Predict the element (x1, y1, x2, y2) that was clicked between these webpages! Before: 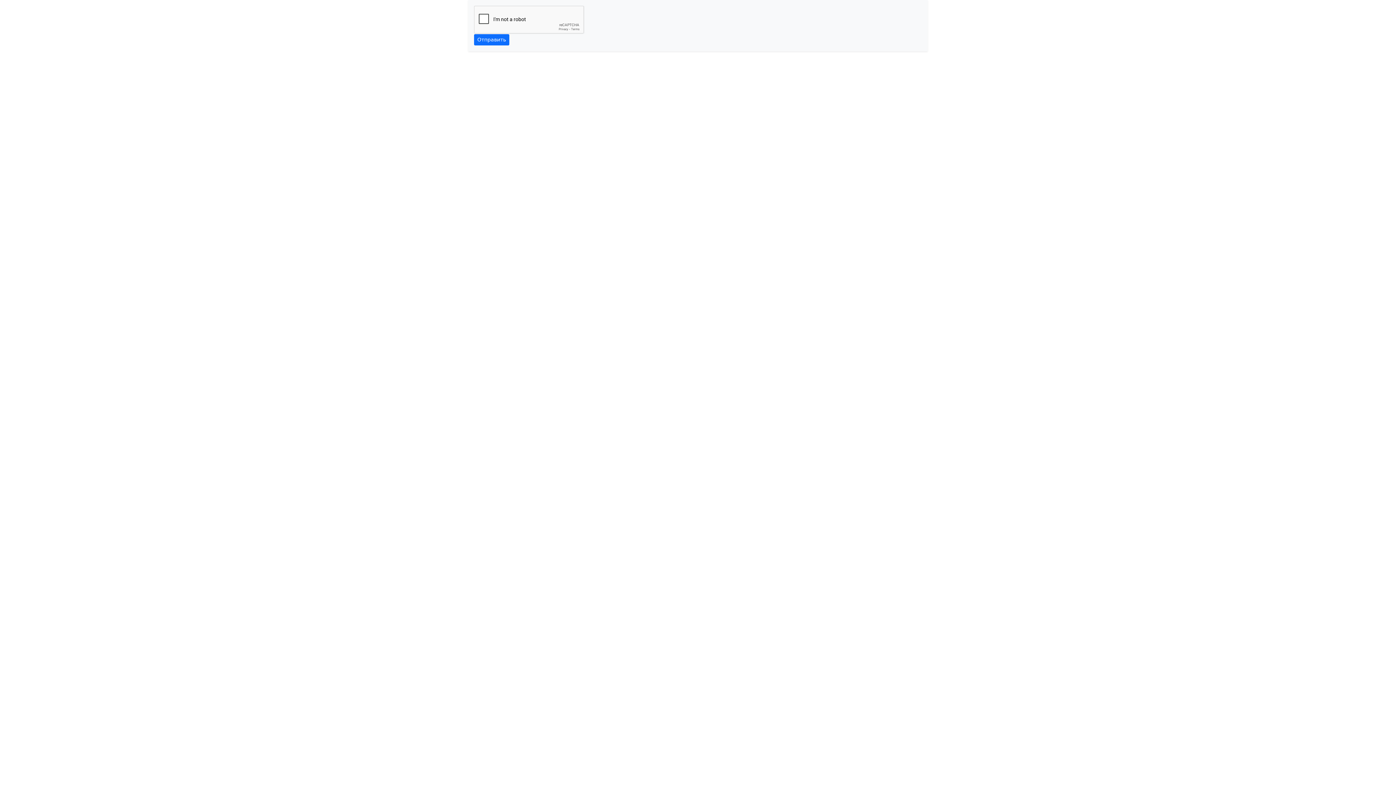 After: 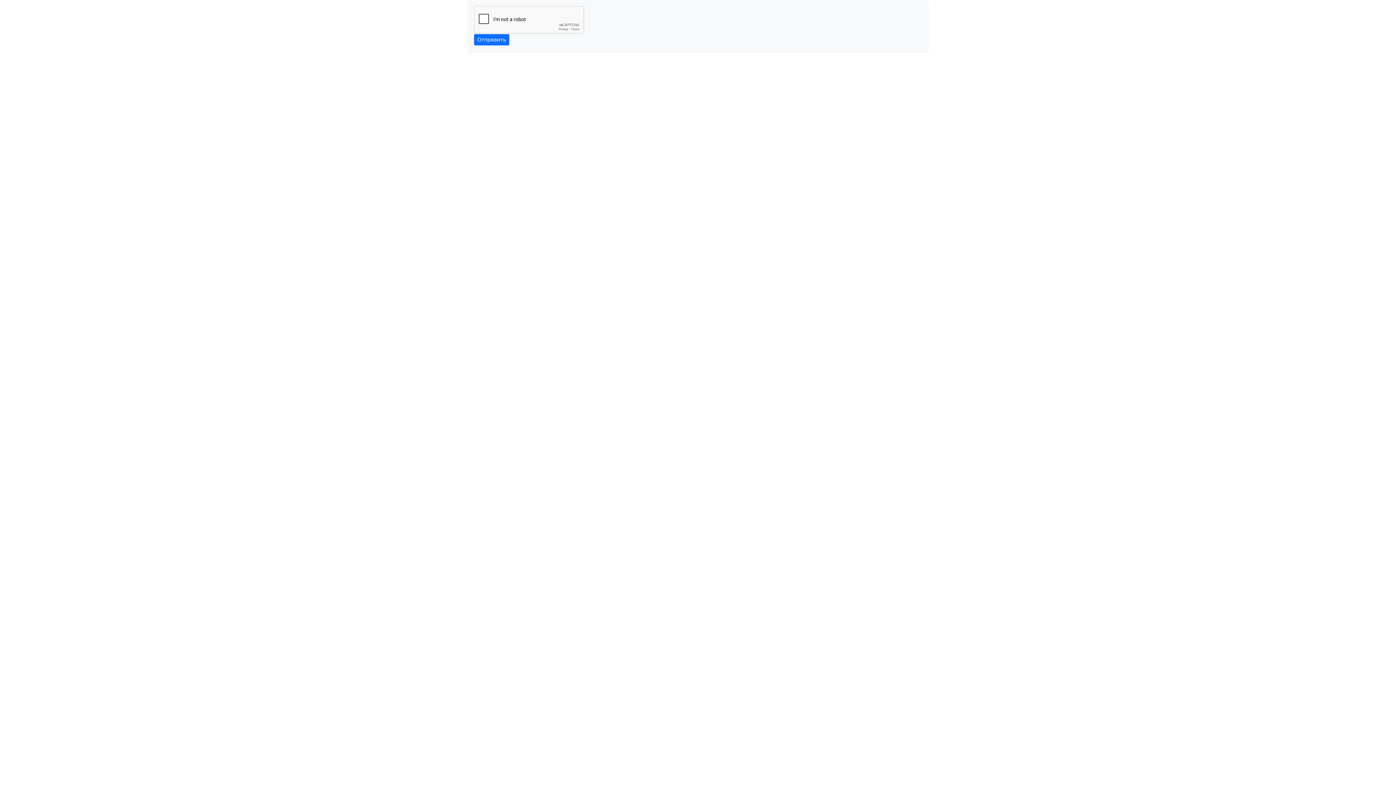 Action: bbox: (474, 34, 509, 45) label: Отправить